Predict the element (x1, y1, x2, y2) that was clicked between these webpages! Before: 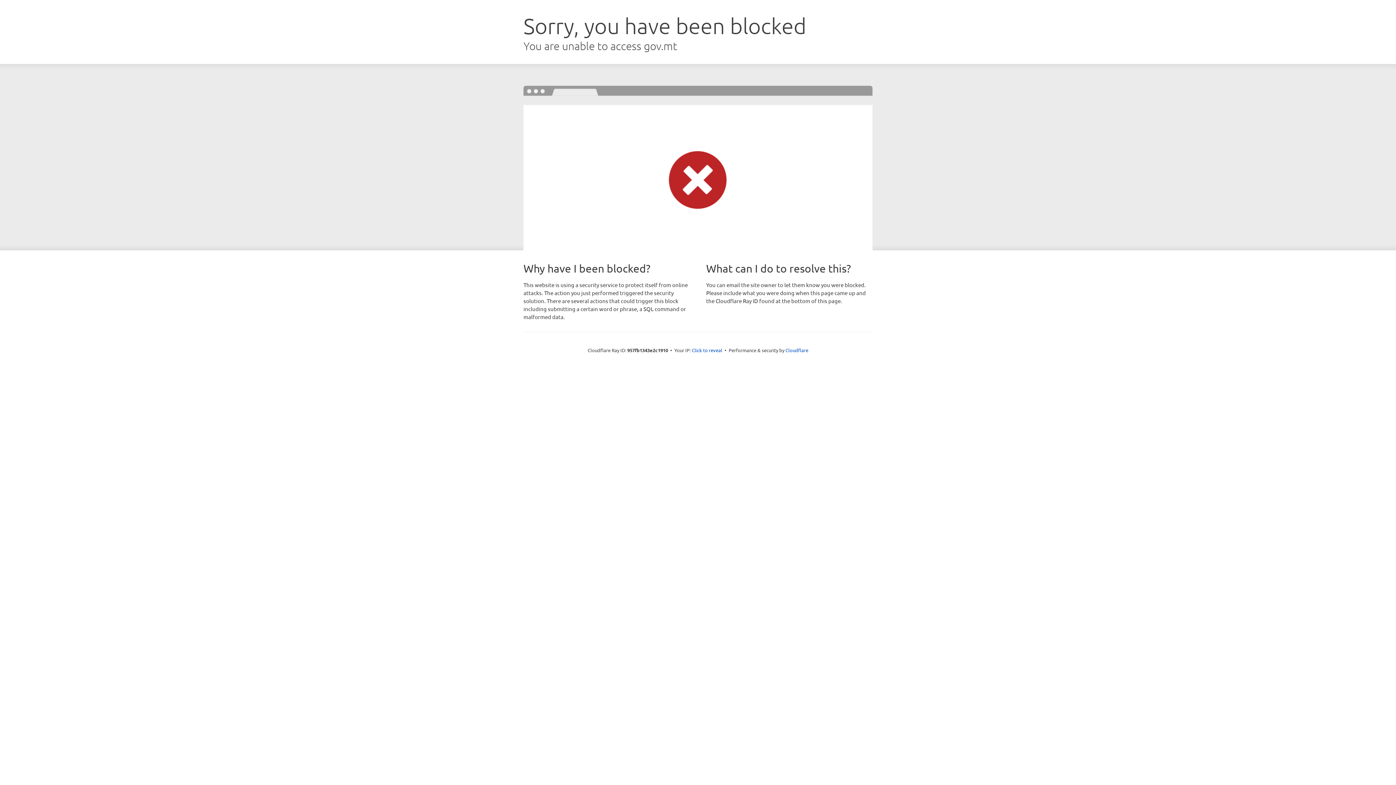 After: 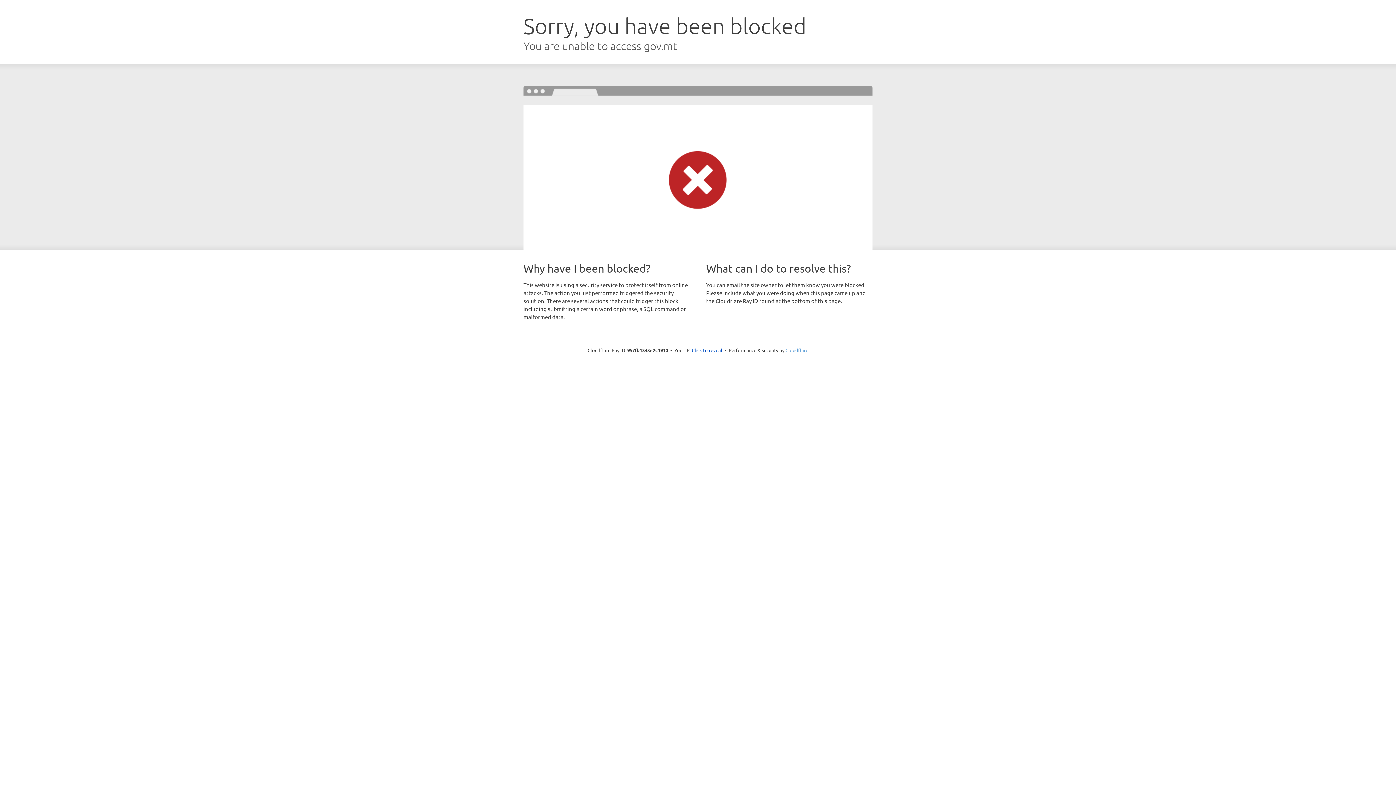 Action: label: Cloudflare bbox: (785, 347, 808, 353)